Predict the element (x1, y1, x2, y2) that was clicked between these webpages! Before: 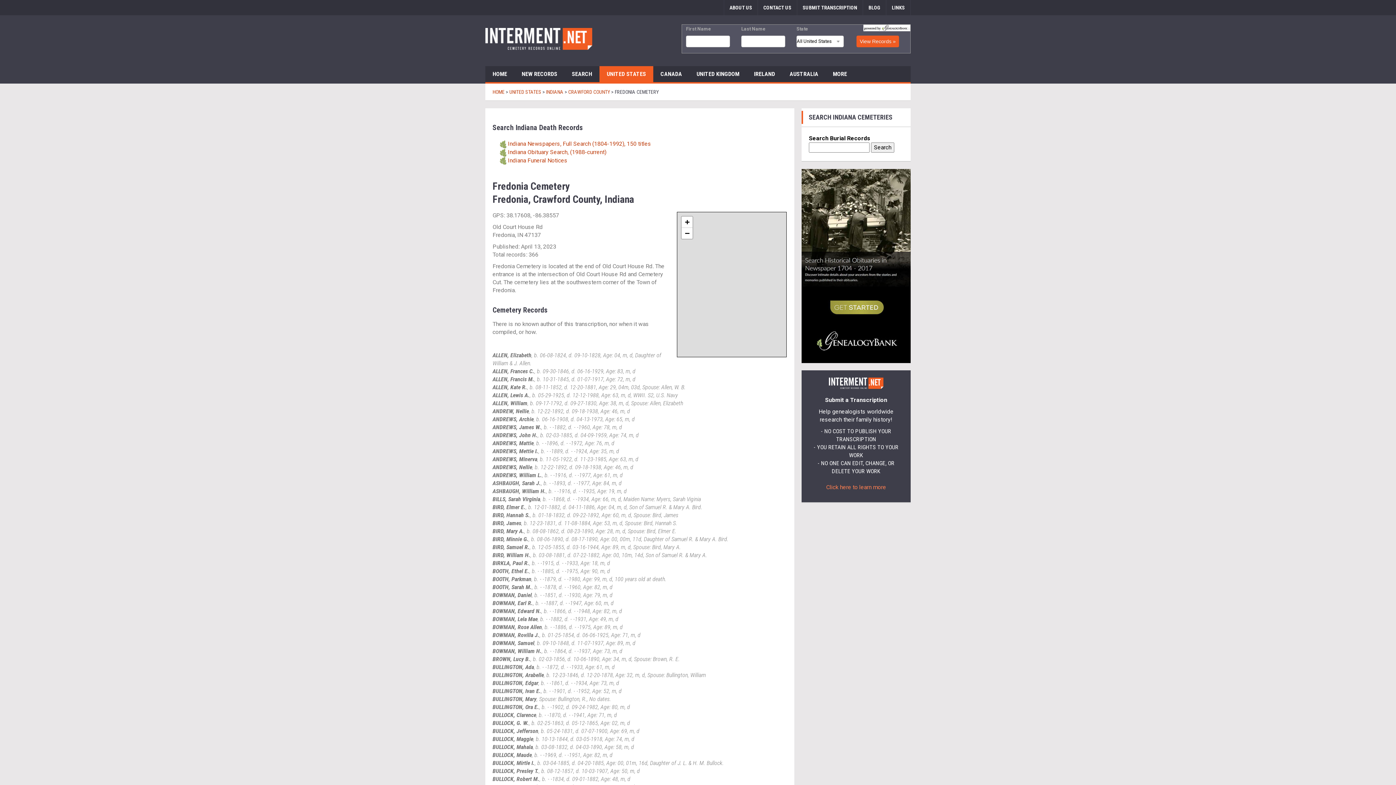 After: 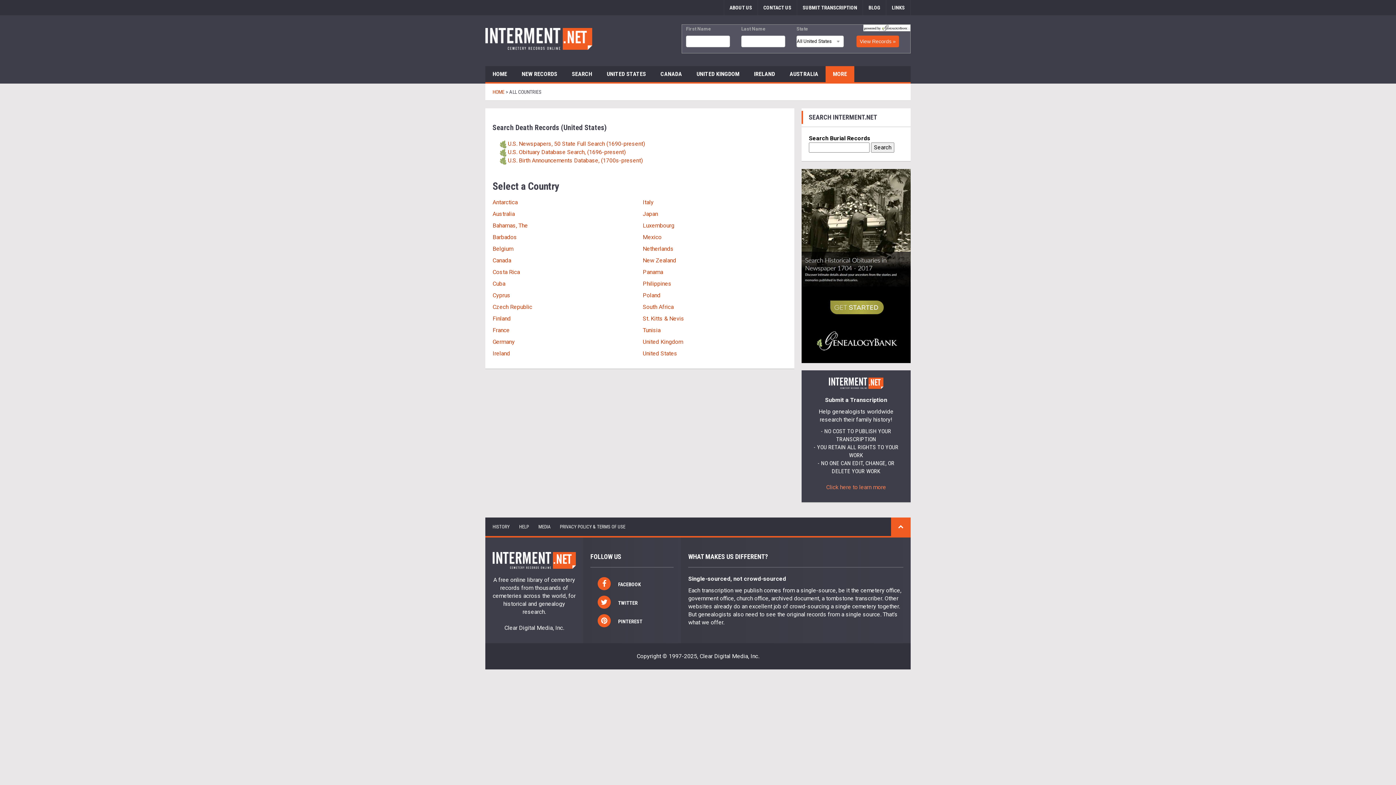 Action: label: MORE bbox: (825, 66, 854, 82)